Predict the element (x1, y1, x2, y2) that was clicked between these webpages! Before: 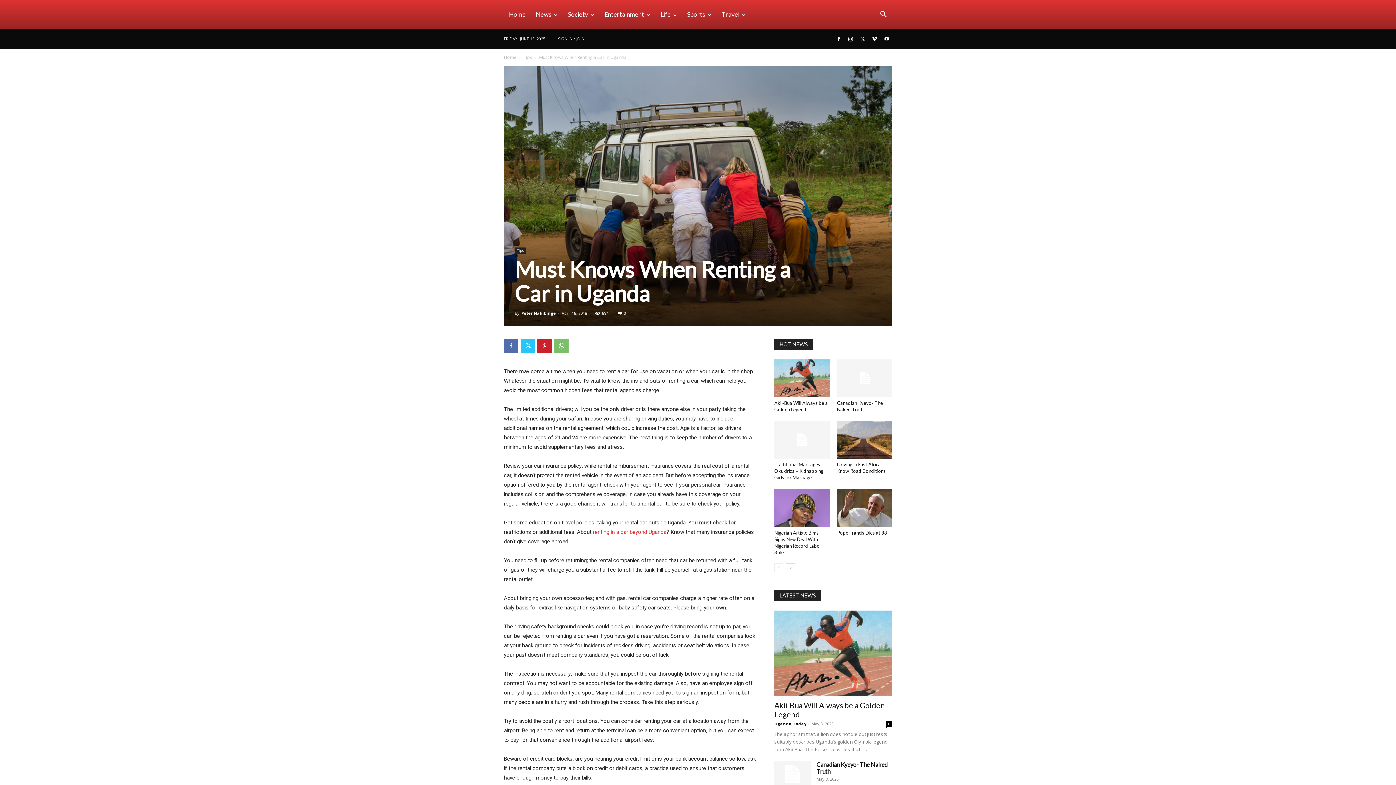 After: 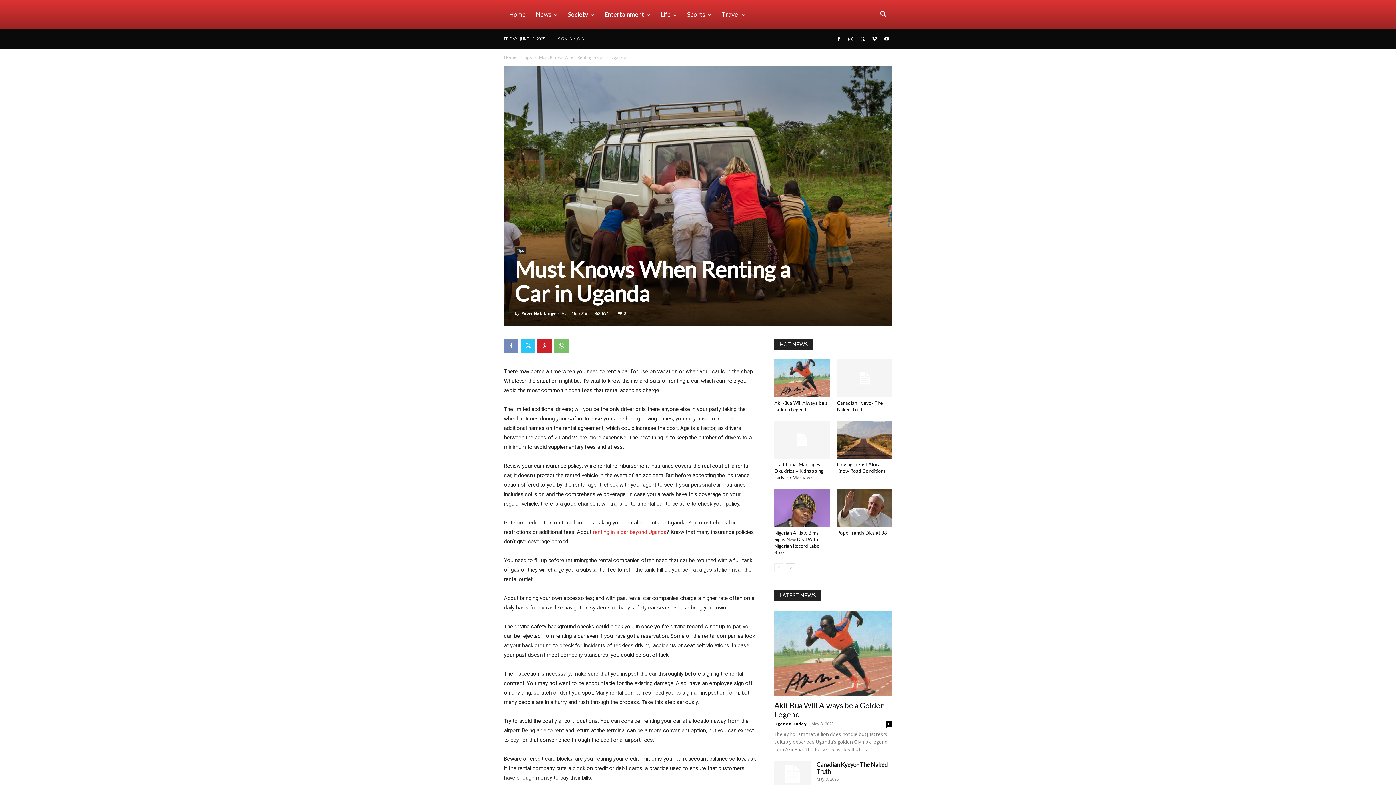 Action: bbox: (504, 338, 518, 353)